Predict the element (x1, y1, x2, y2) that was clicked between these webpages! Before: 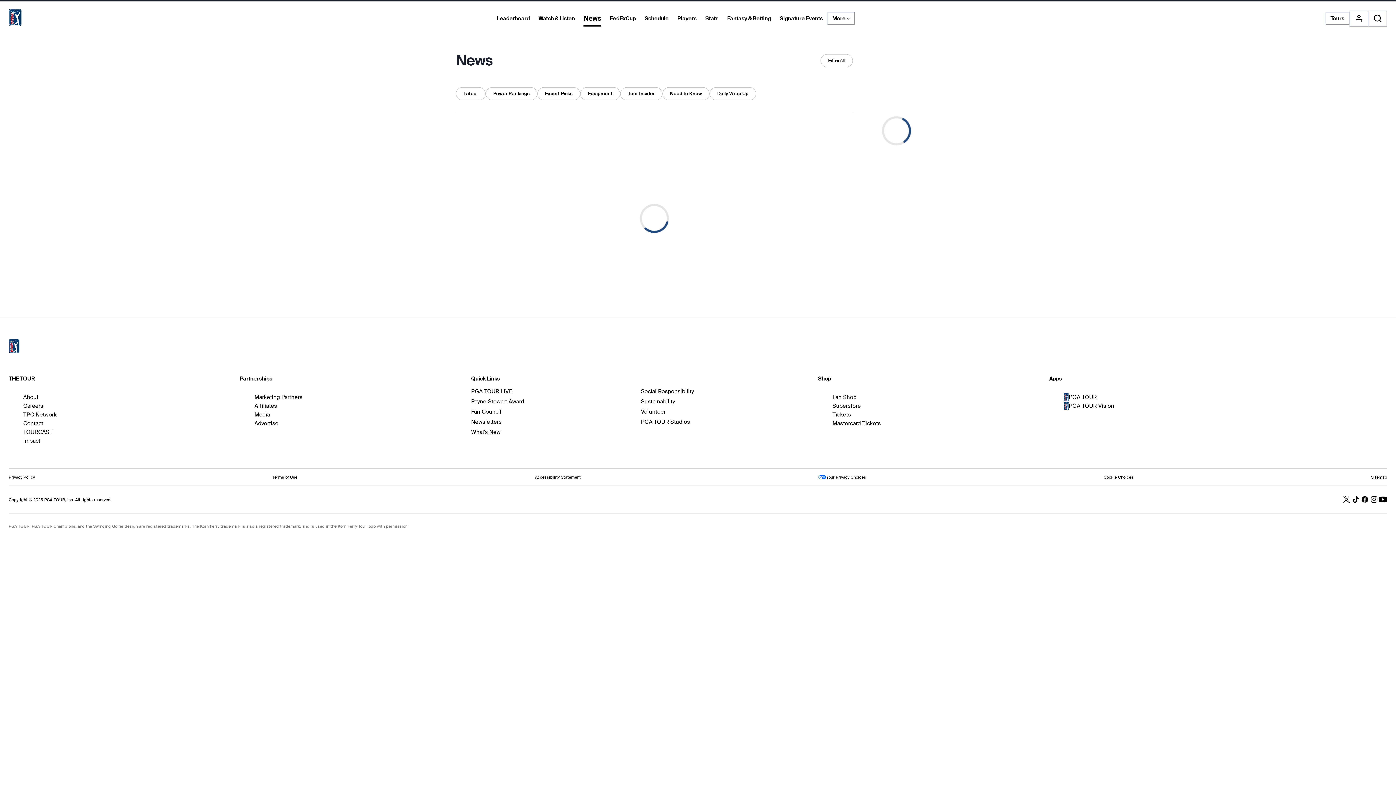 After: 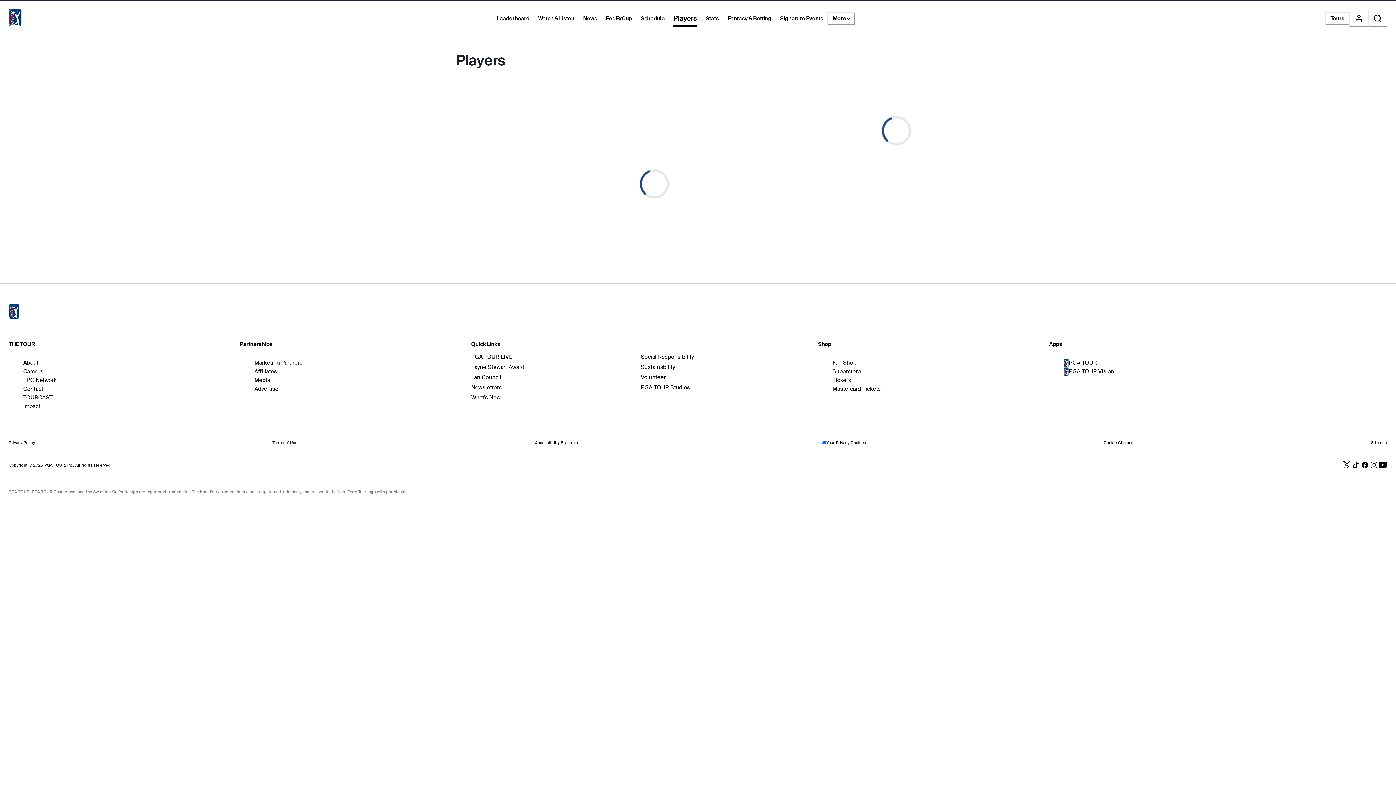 Action: label: Players bbox: (673, 12, 701, 25)